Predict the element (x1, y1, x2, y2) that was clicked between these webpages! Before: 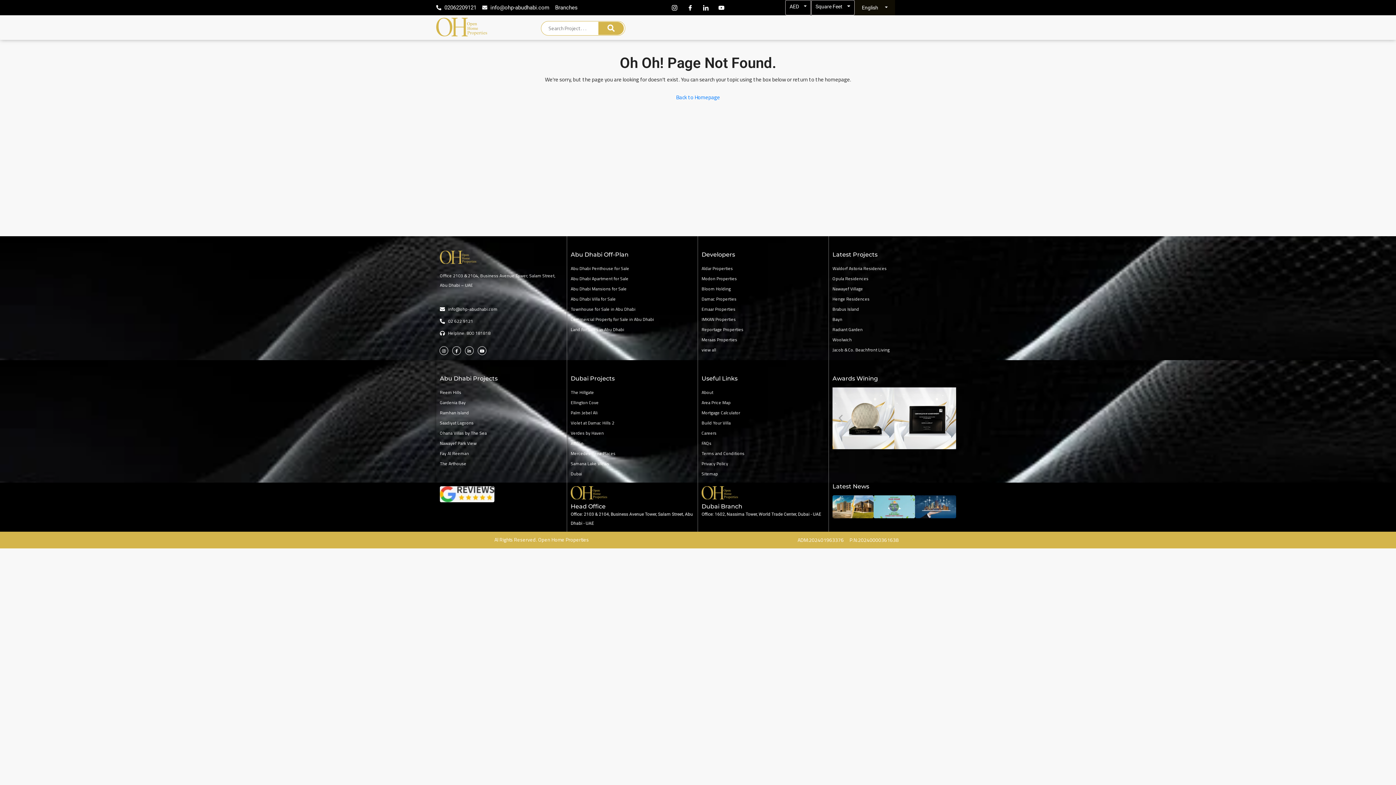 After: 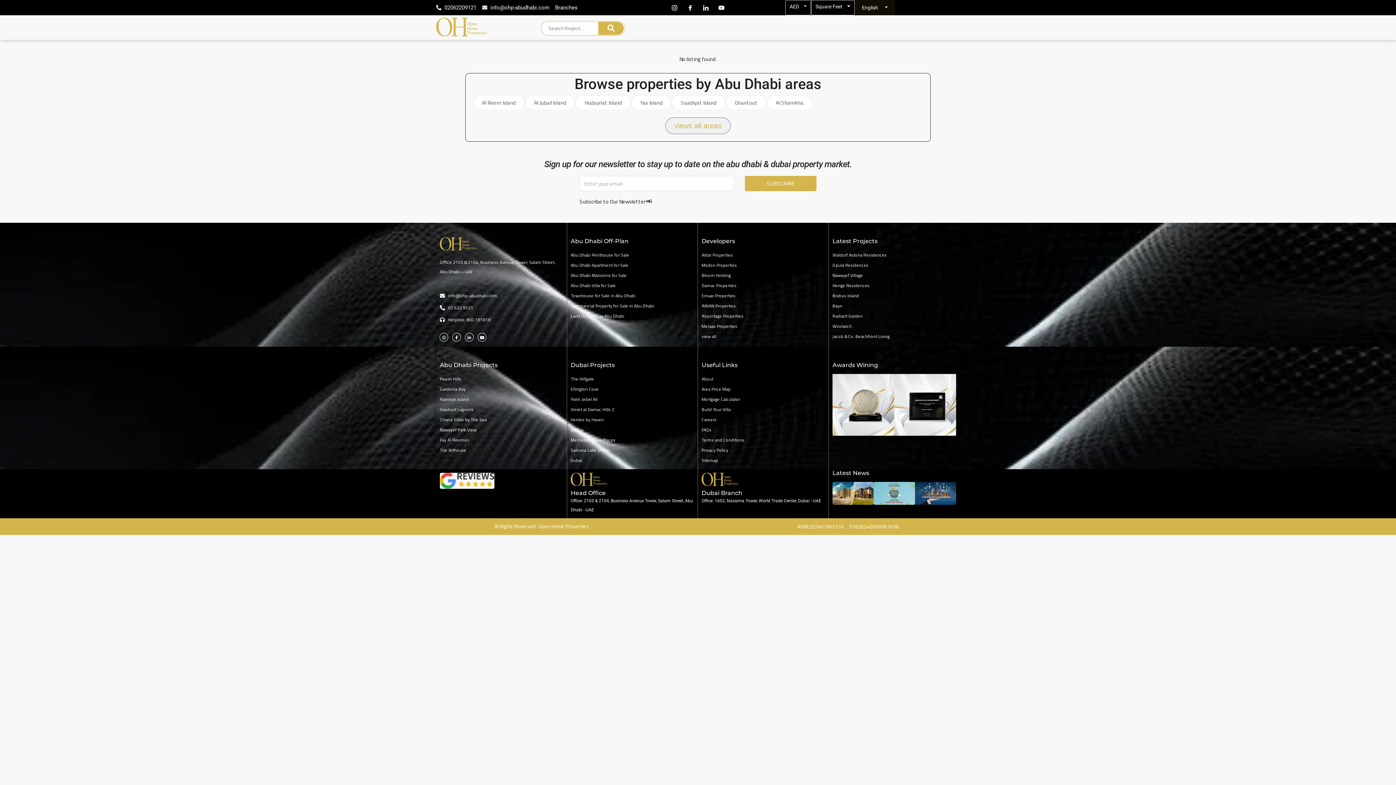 Action: label: Commercial Property for Sale in Abu Dhabi bbox: (570, 314, 694, 324)